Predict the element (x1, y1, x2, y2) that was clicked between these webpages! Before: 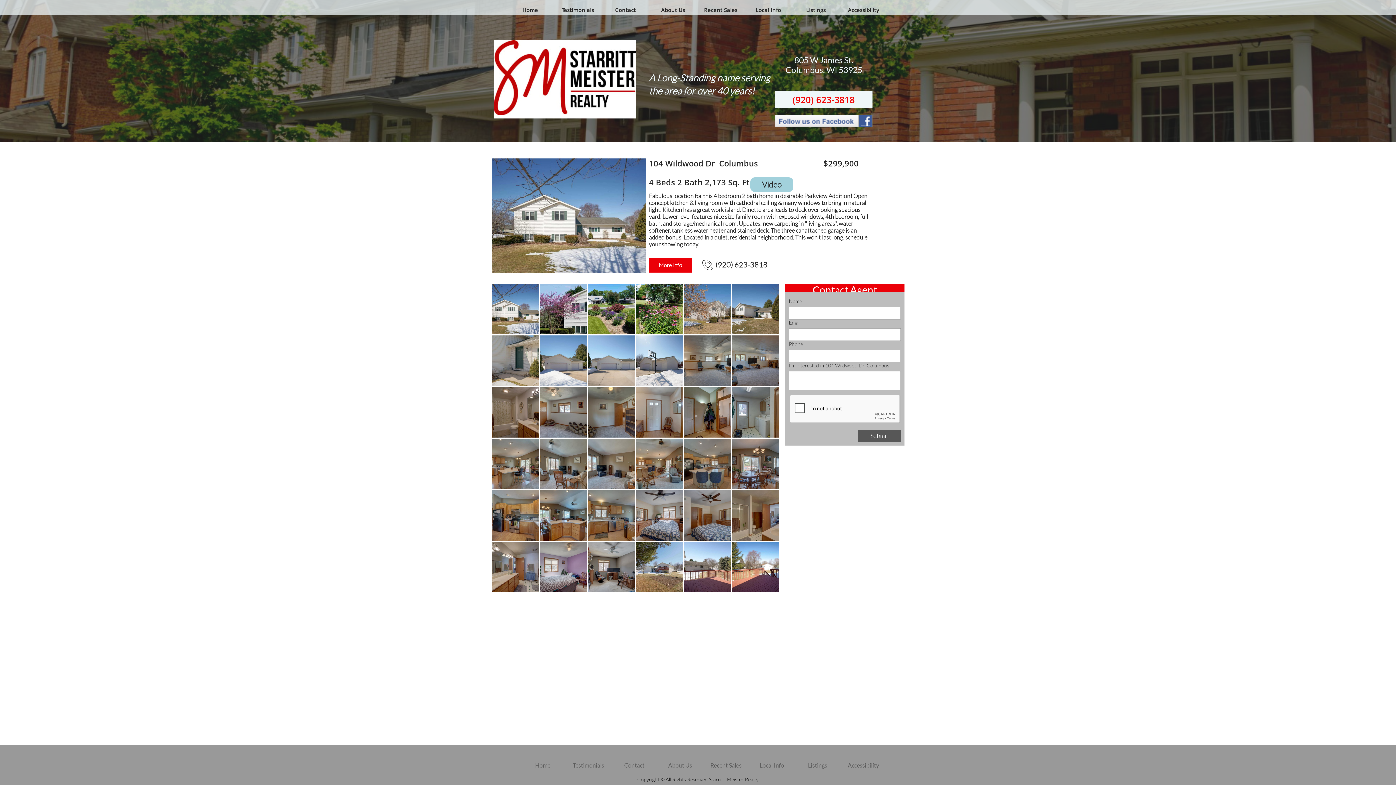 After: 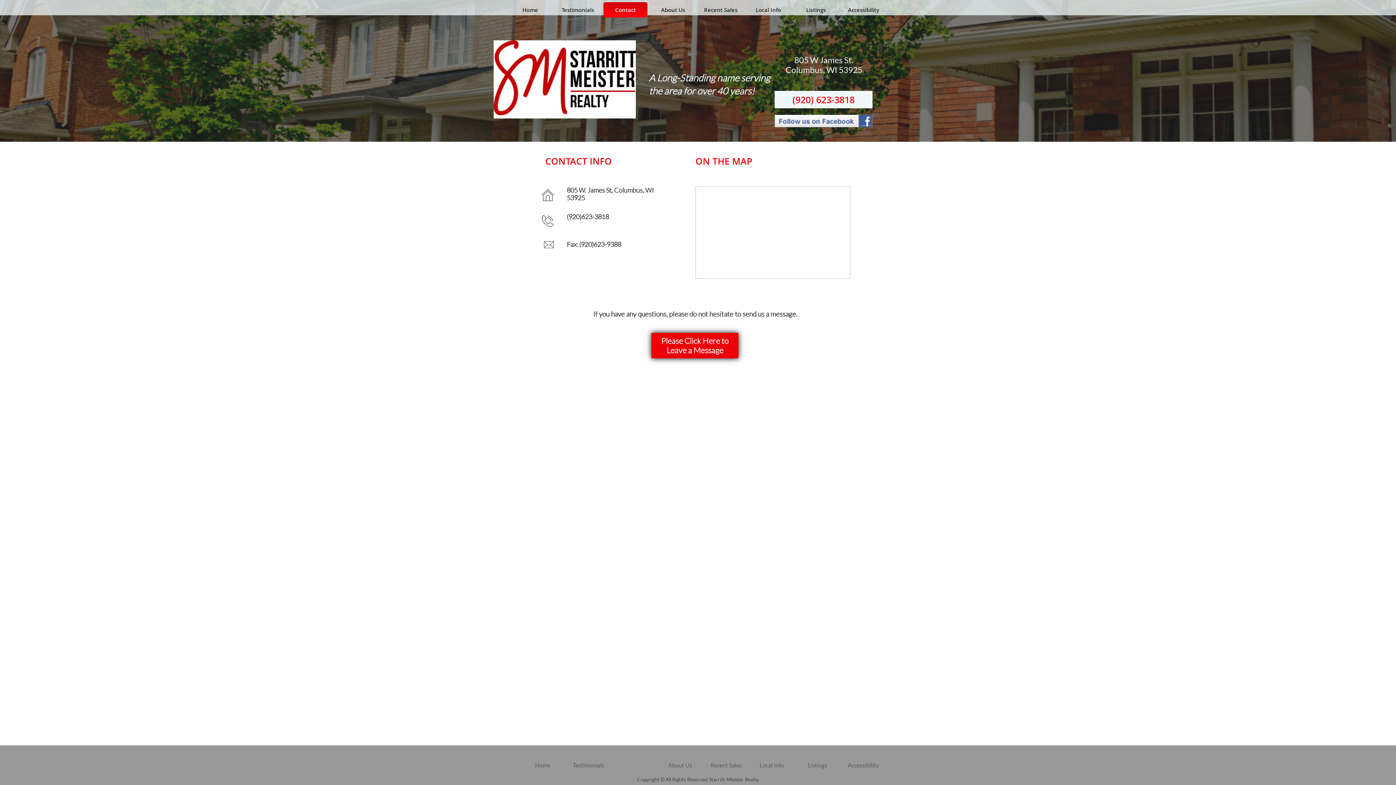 Action: bbox: (603, 2, 647, 17) label: Contact